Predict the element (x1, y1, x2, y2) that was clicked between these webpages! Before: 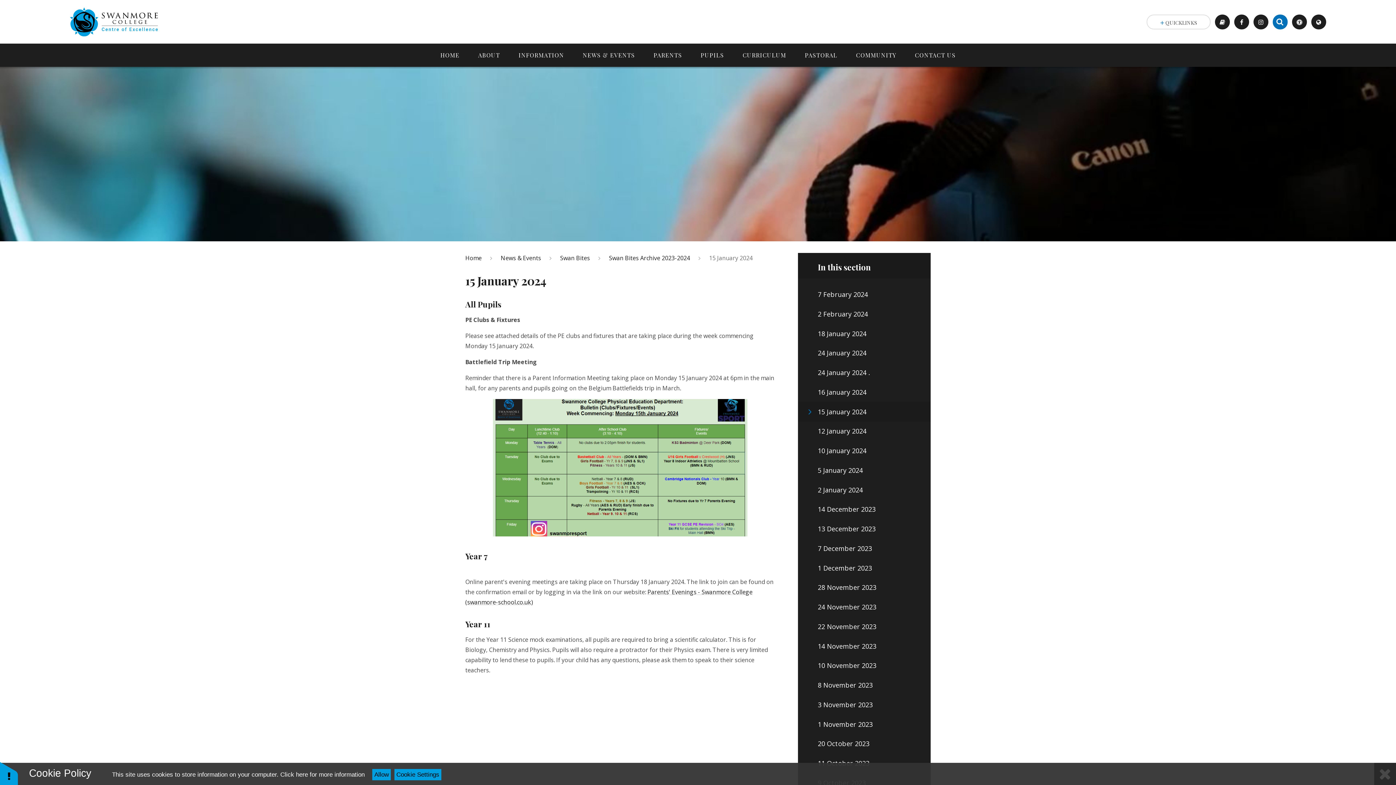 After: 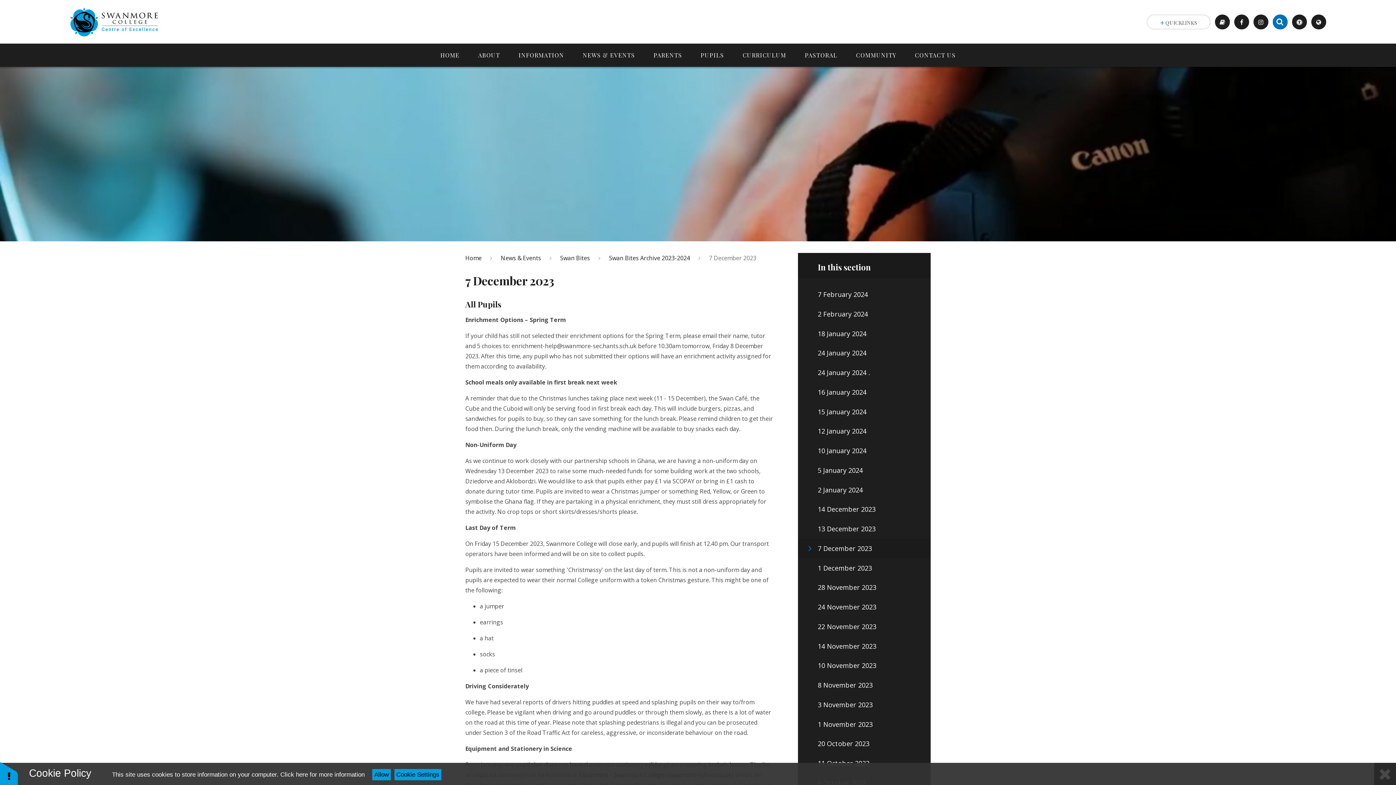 Action: label: 7 December 2023 bbox: (798, 539, 930, 558)